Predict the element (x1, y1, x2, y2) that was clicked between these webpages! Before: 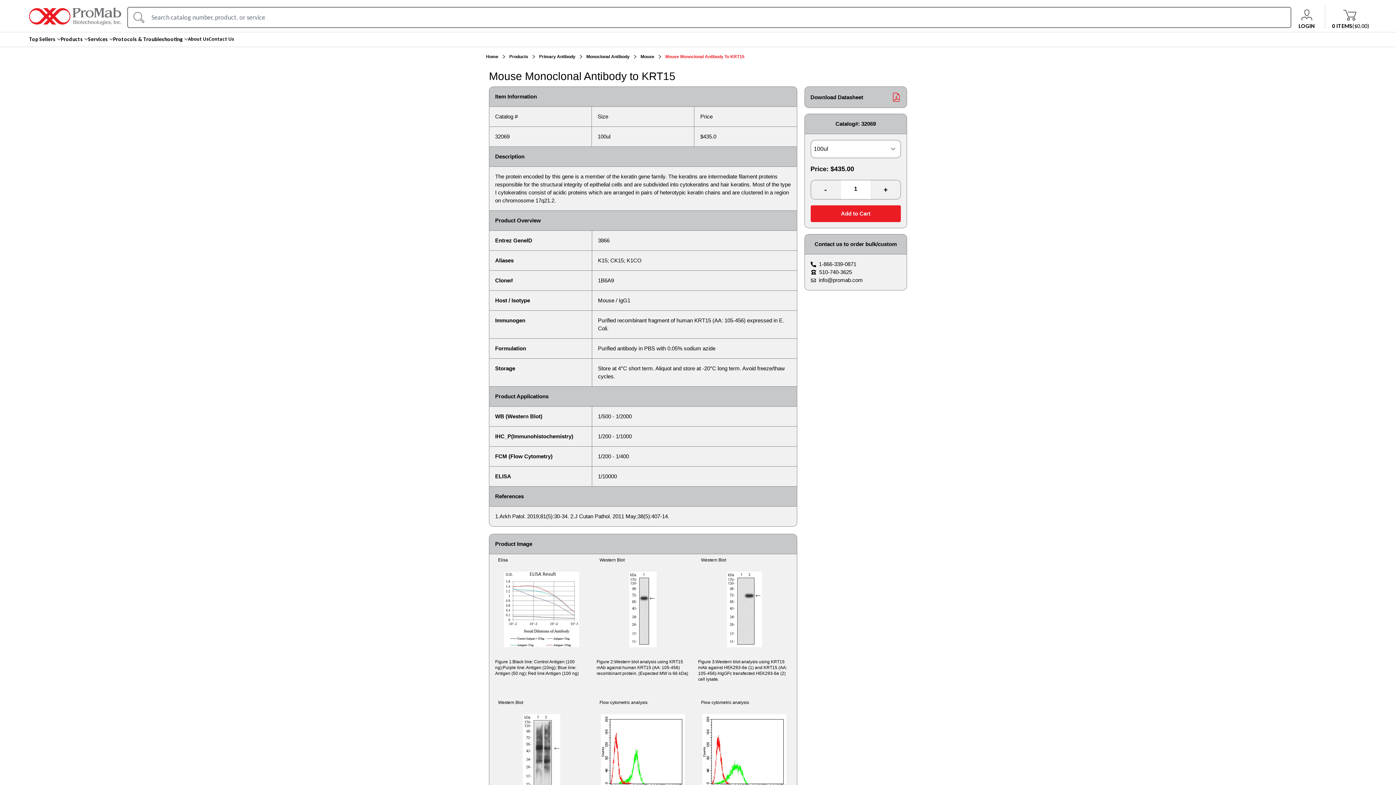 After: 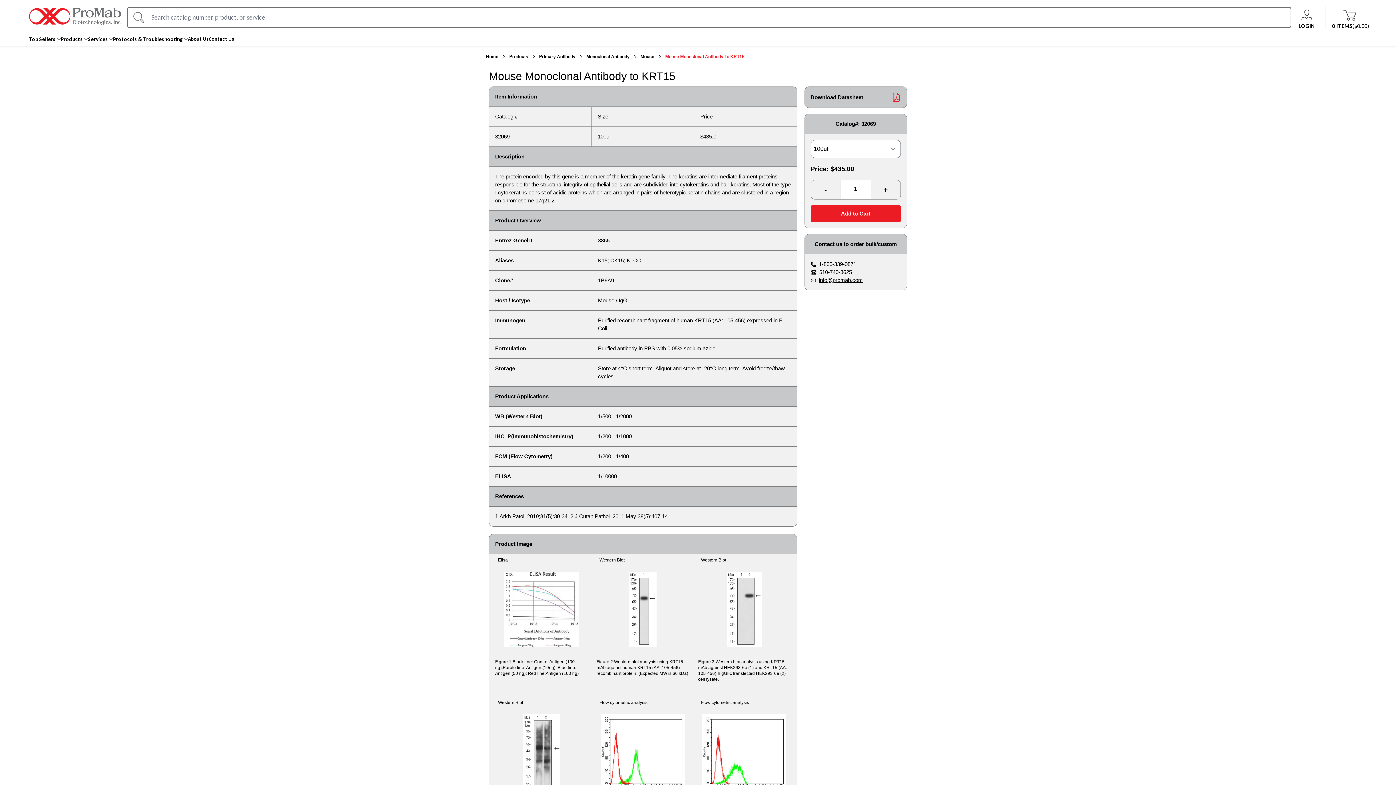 Action: label: info@promab.com bbox: (819, 276, 863, 284)